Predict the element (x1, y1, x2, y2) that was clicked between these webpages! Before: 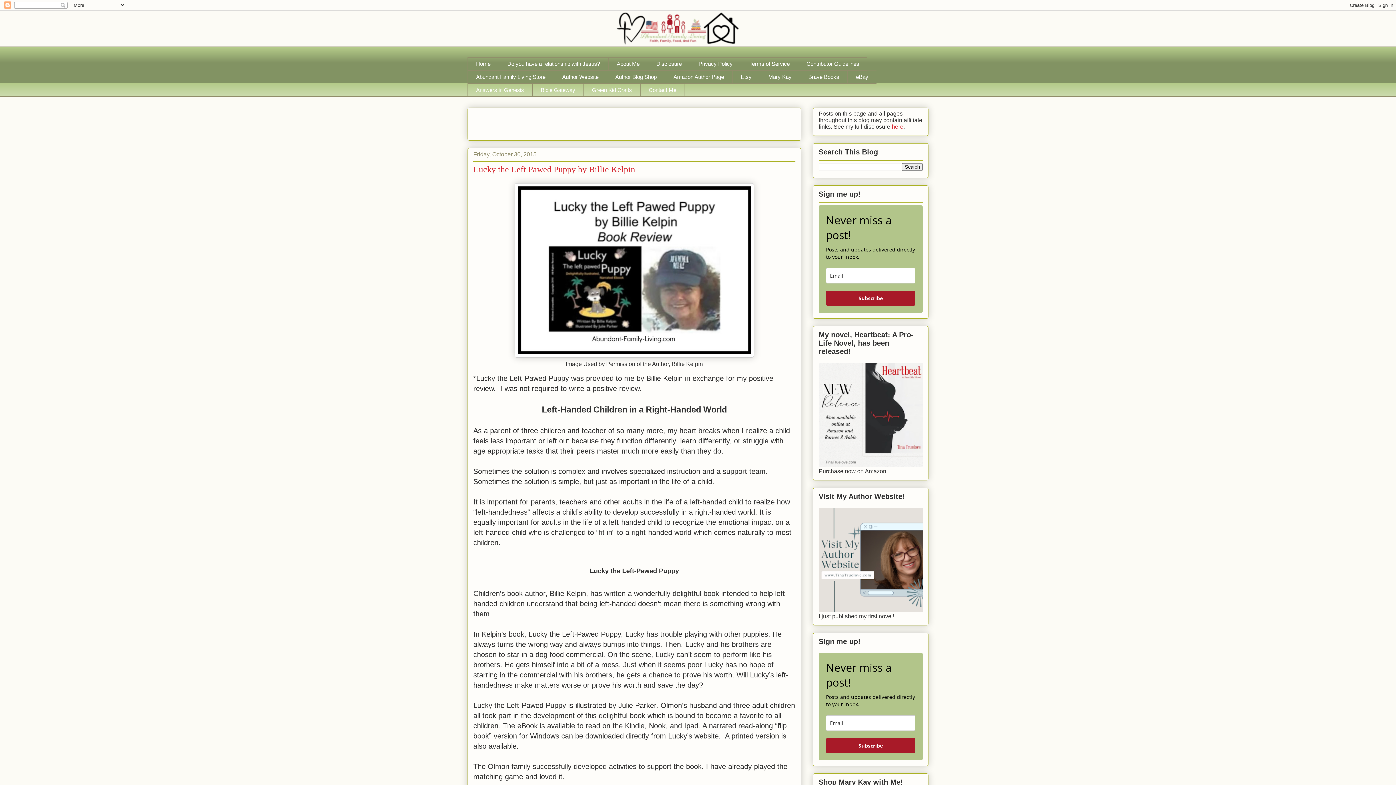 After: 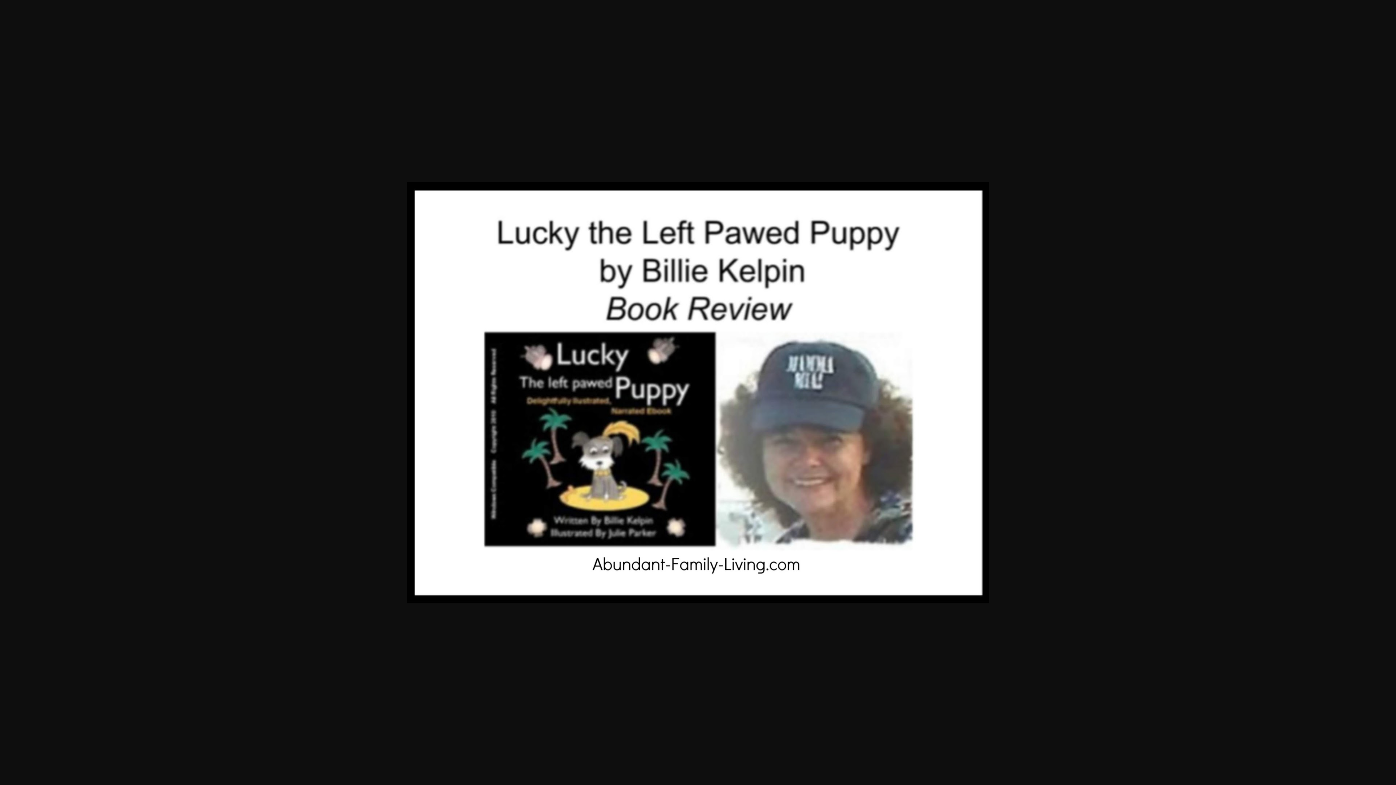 Action: bbox: (514, 351, 754, 359)